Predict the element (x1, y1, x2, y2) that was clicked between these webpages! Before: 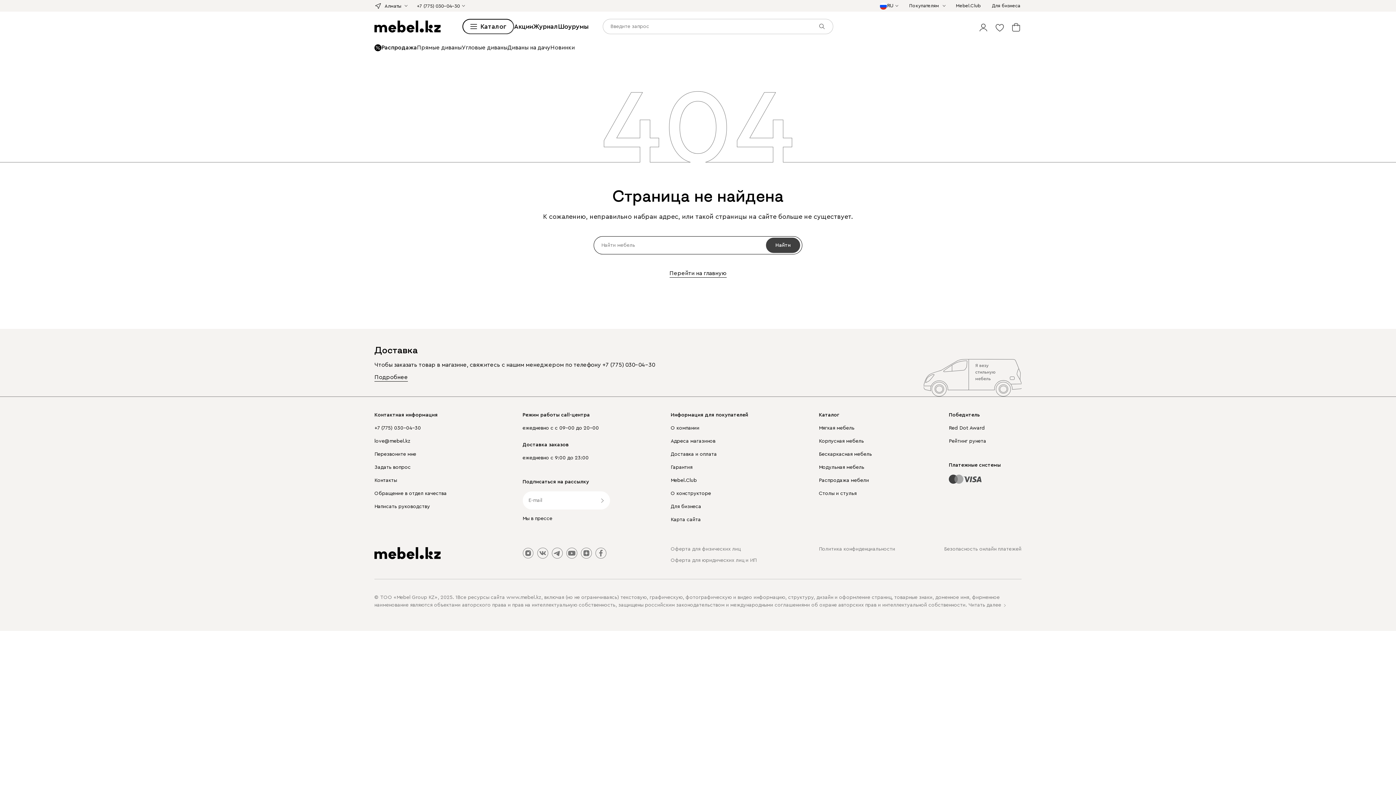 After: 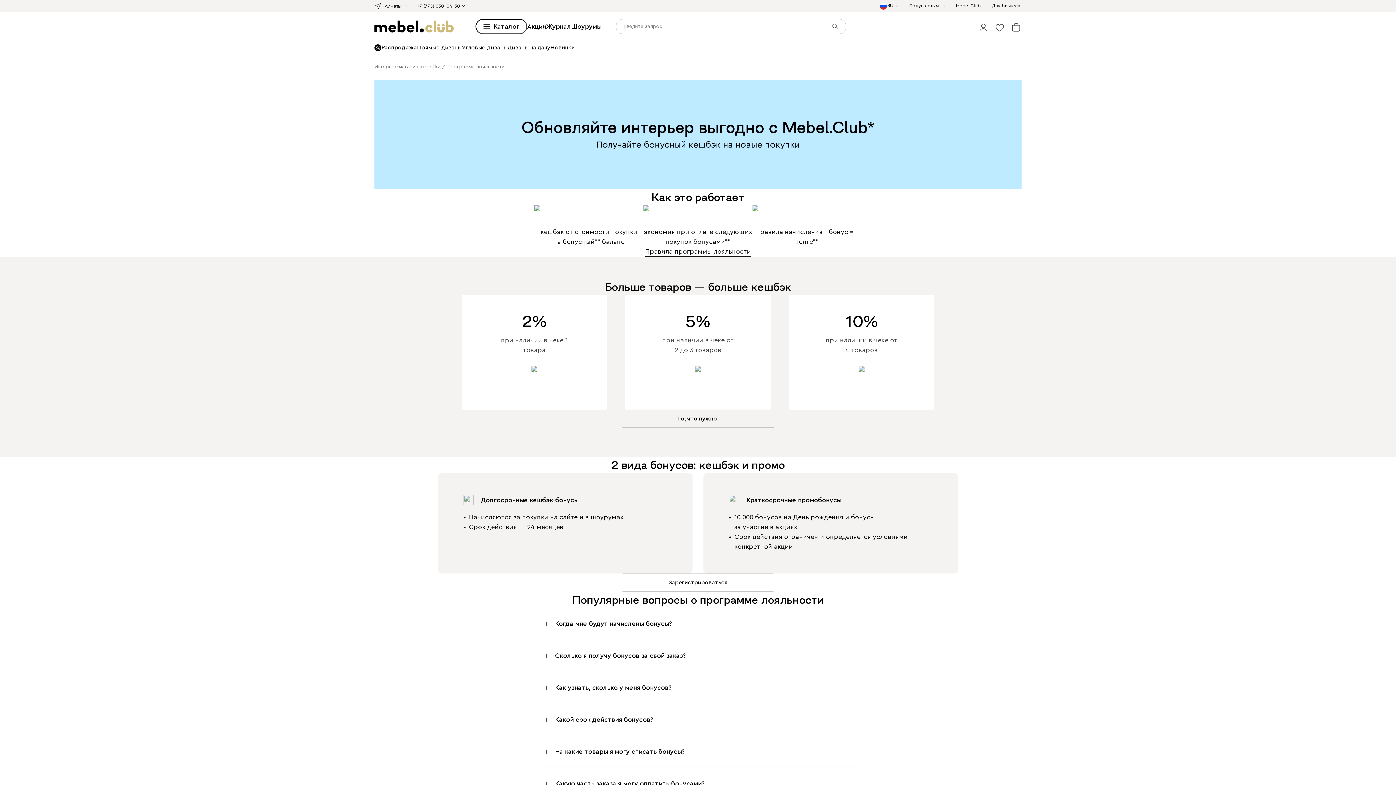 Action: label: Mebel.Club bbox: (670, 477, 699, 484)